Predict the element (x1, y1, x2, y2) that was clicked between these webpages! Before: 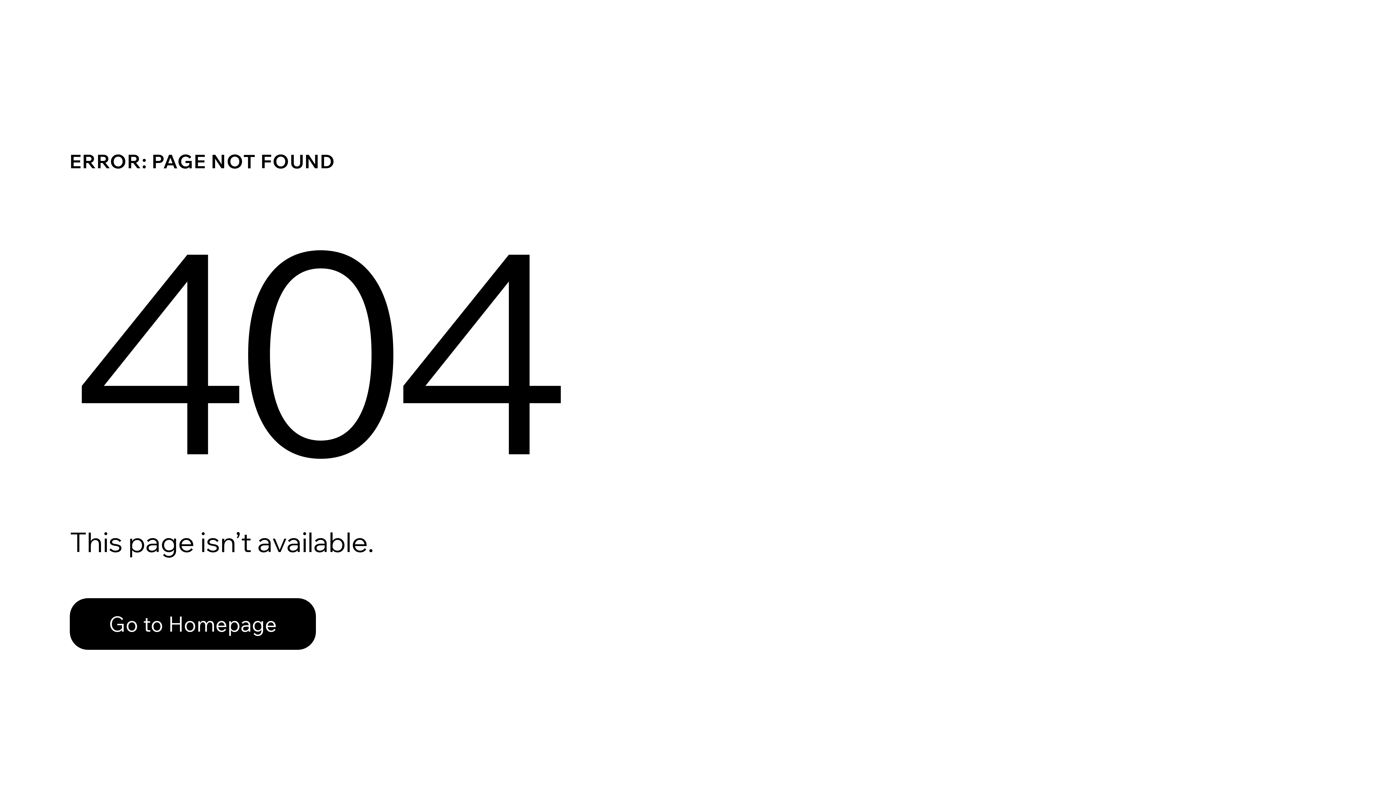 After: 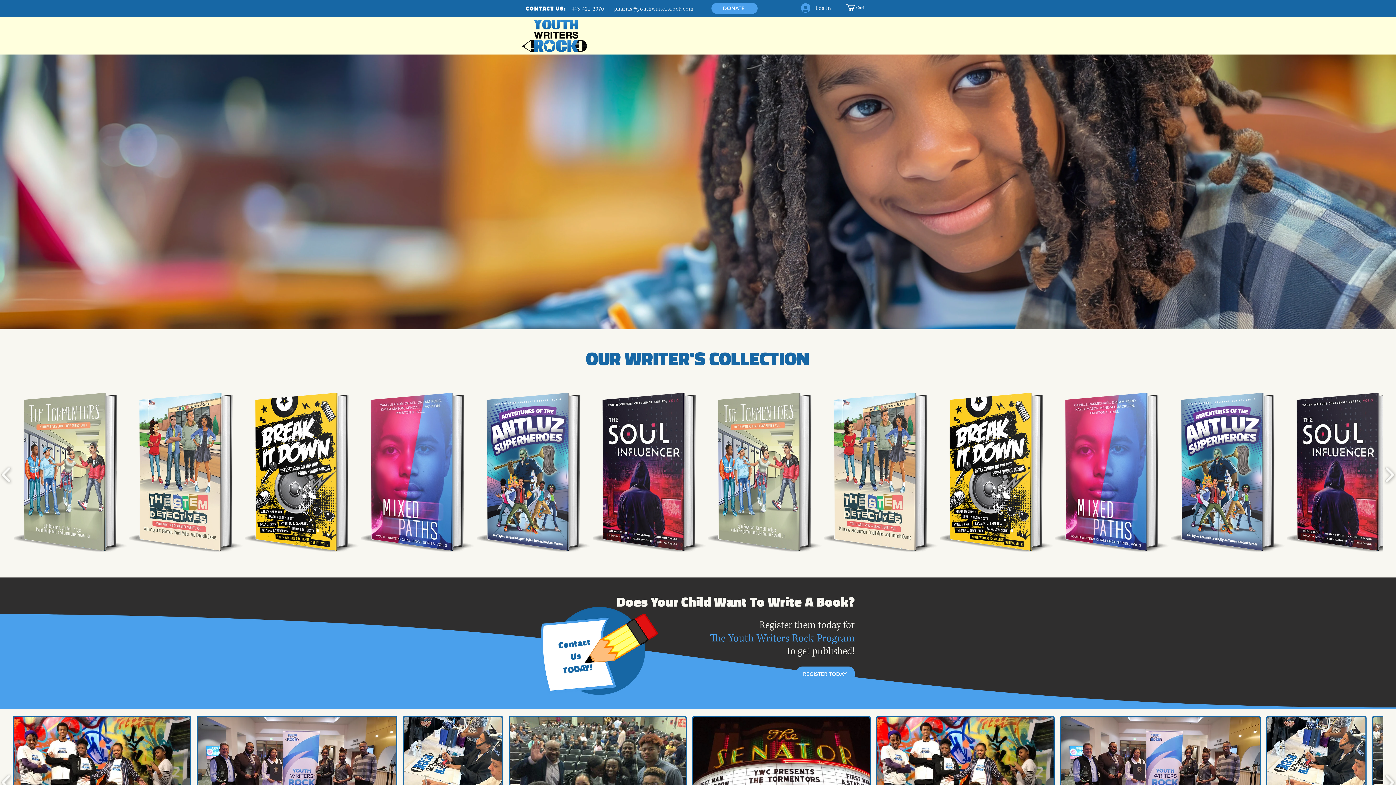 Action: label: Go to Homepage bbox: (69, 582, 768, 659)